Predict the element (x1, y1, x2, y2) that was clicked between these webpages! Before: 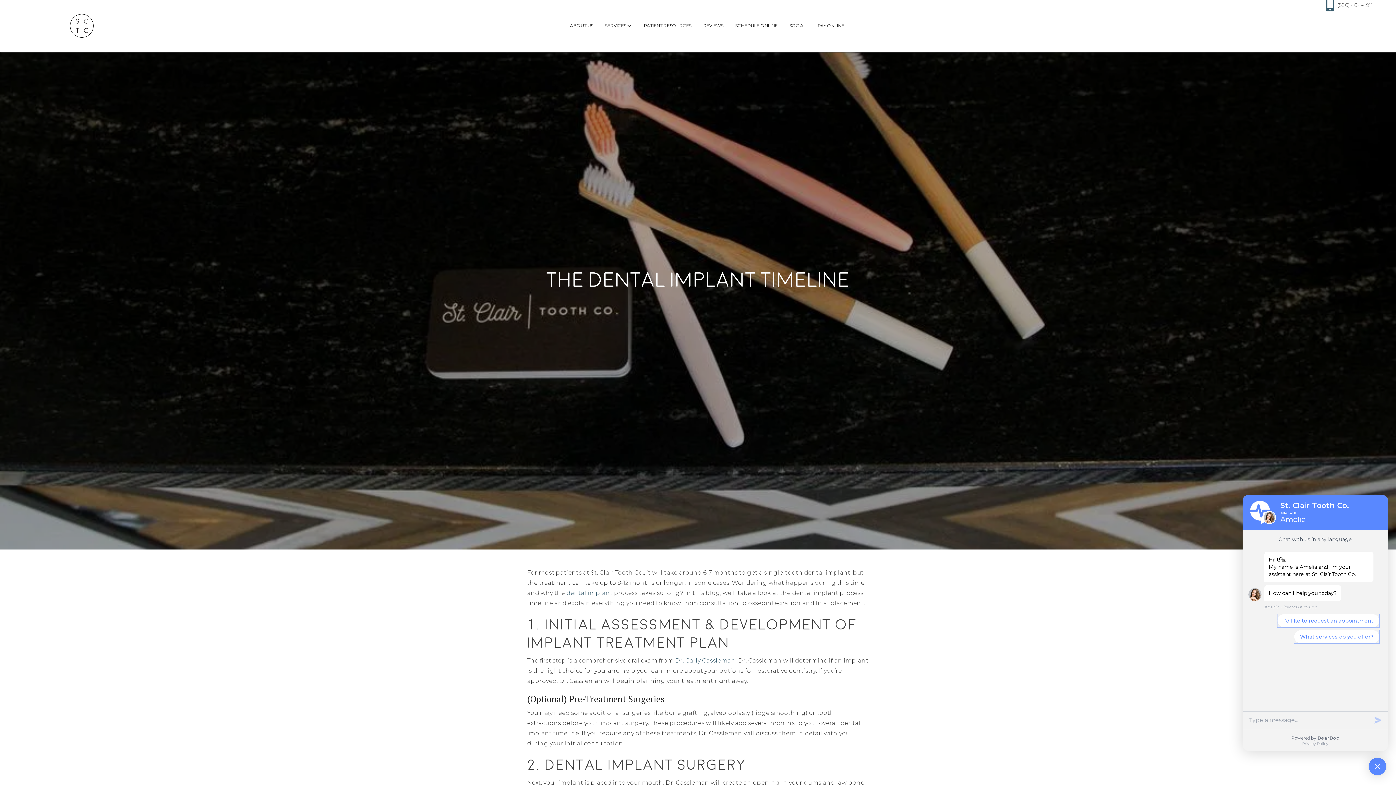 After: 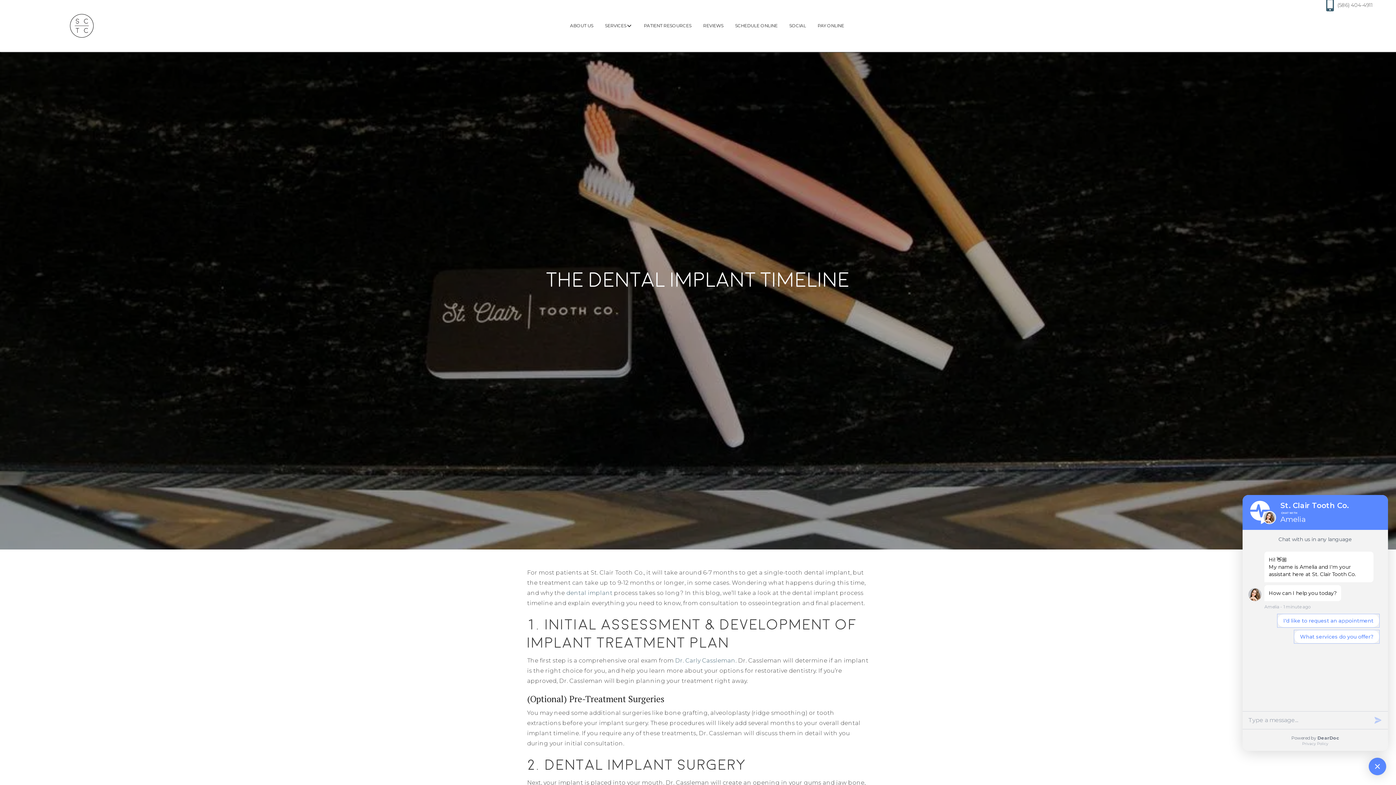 Action: label: SERVICES bbox: (599, 19, 638, 32)